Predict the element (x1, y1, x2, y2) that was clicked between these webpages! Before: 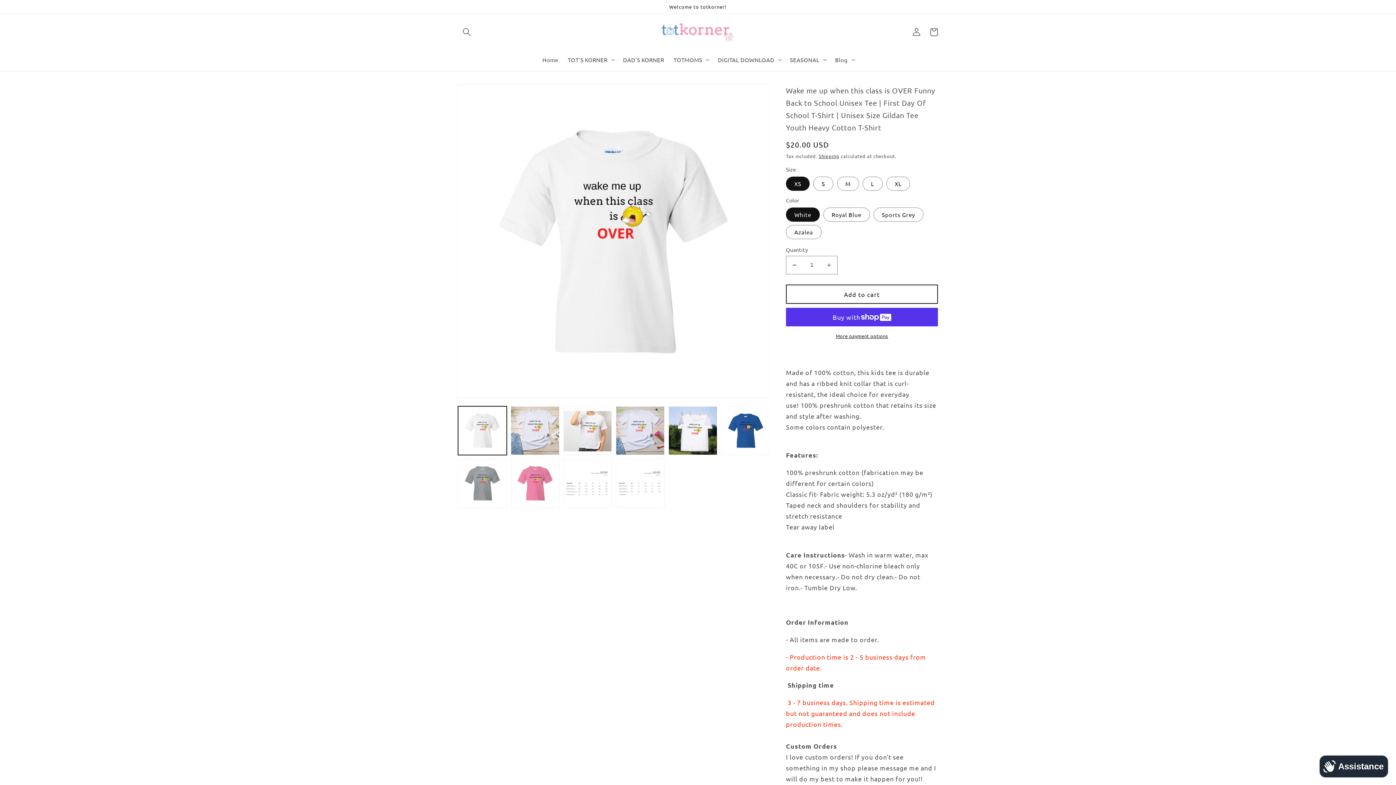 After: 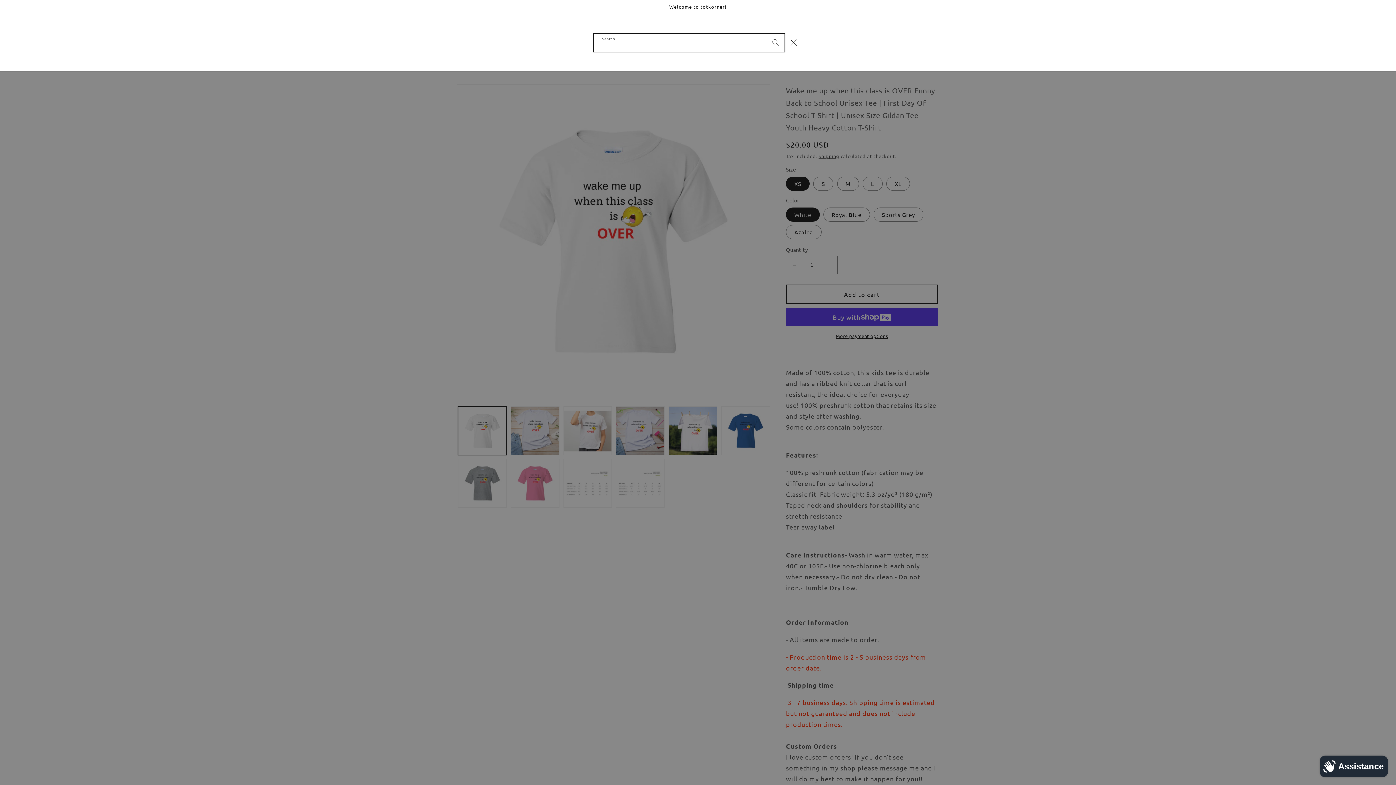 Action: label: Search bbox: (458, 23, 475, 40)